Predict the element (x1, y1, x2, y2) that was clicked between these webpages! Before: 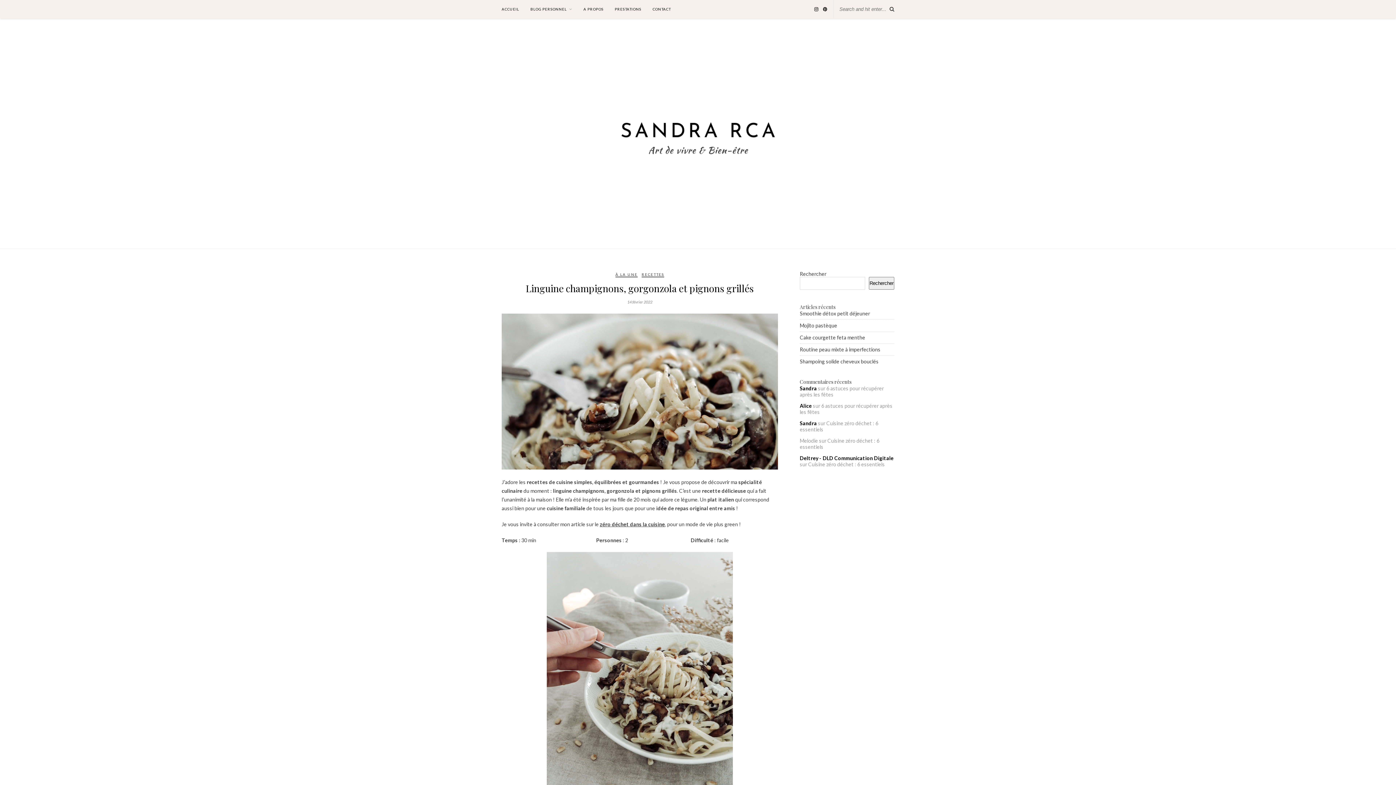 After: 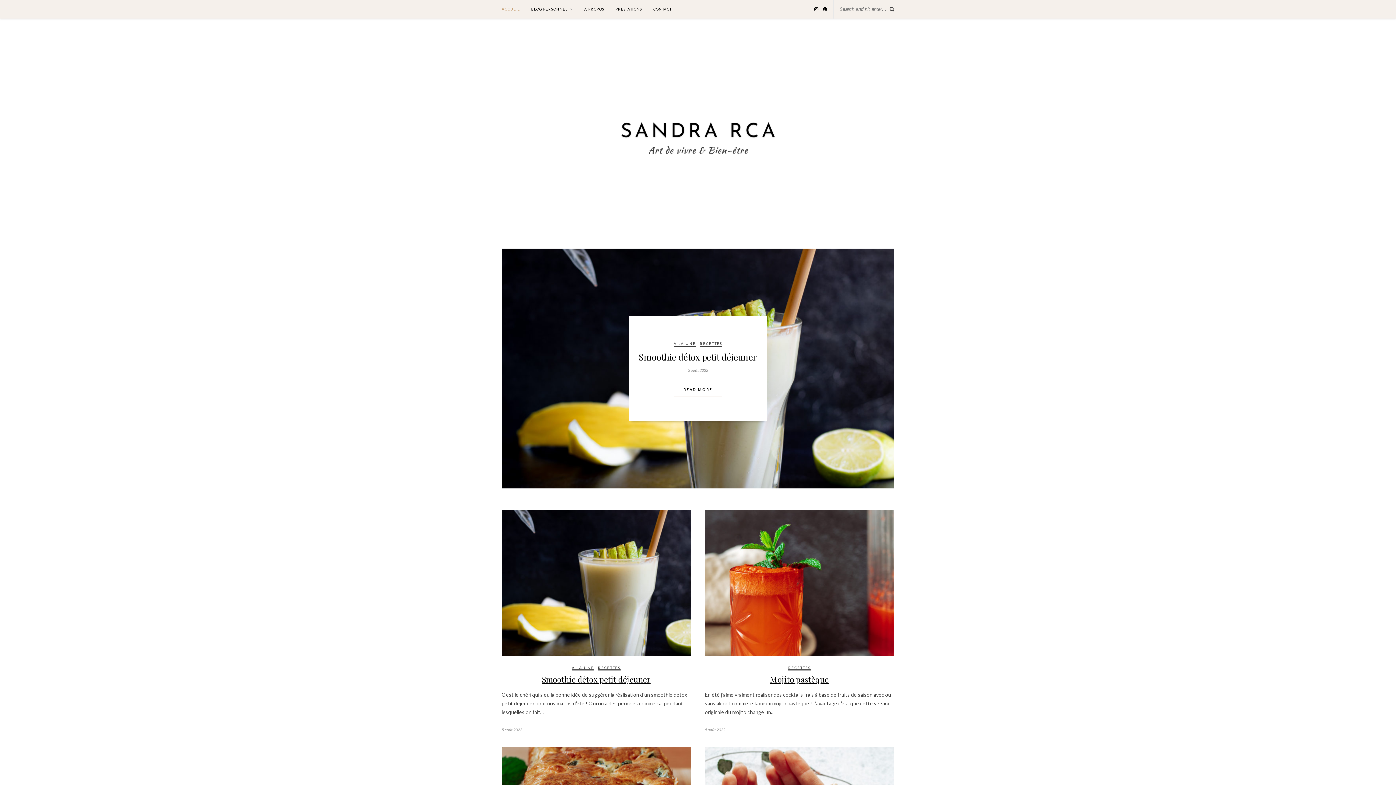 Action: bbox: (800, 420, 817, 426) label: Sandra